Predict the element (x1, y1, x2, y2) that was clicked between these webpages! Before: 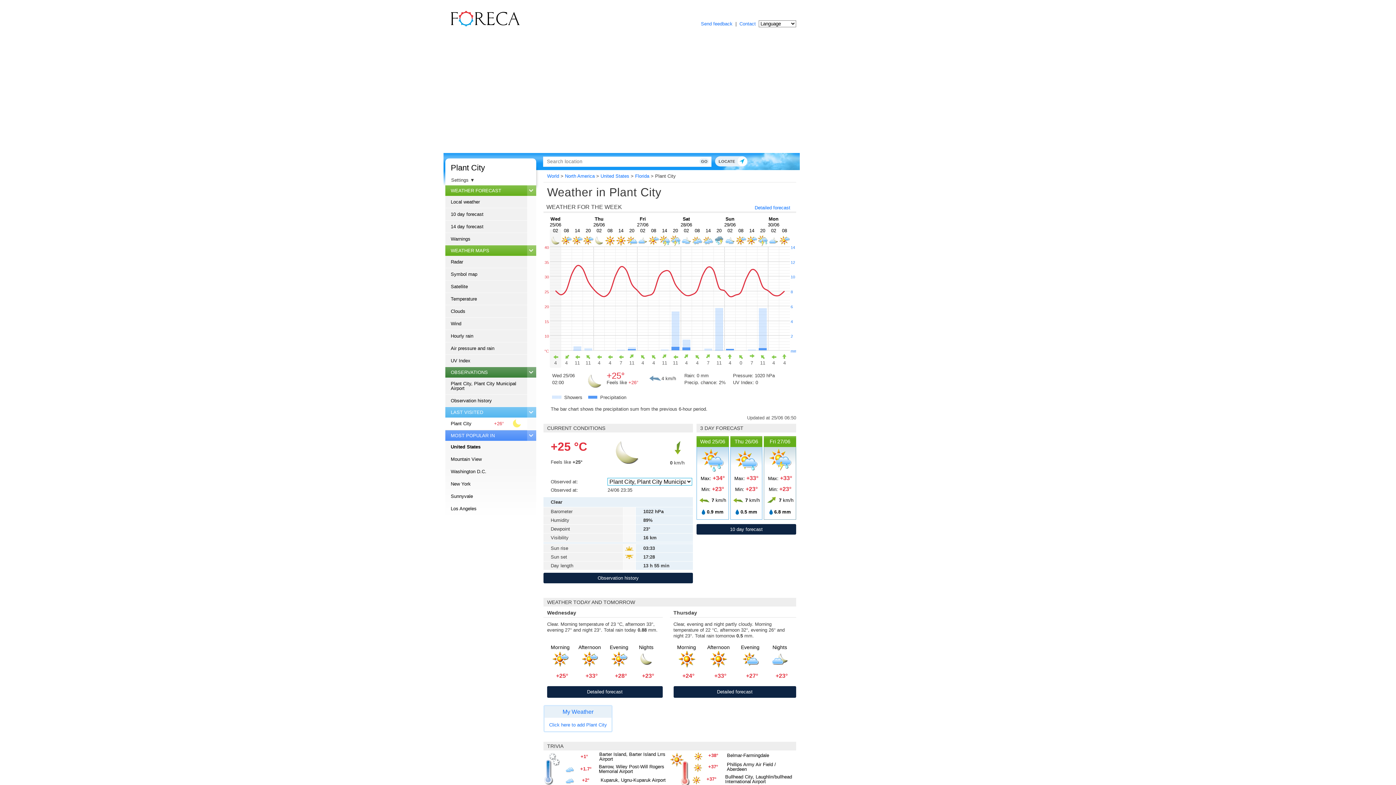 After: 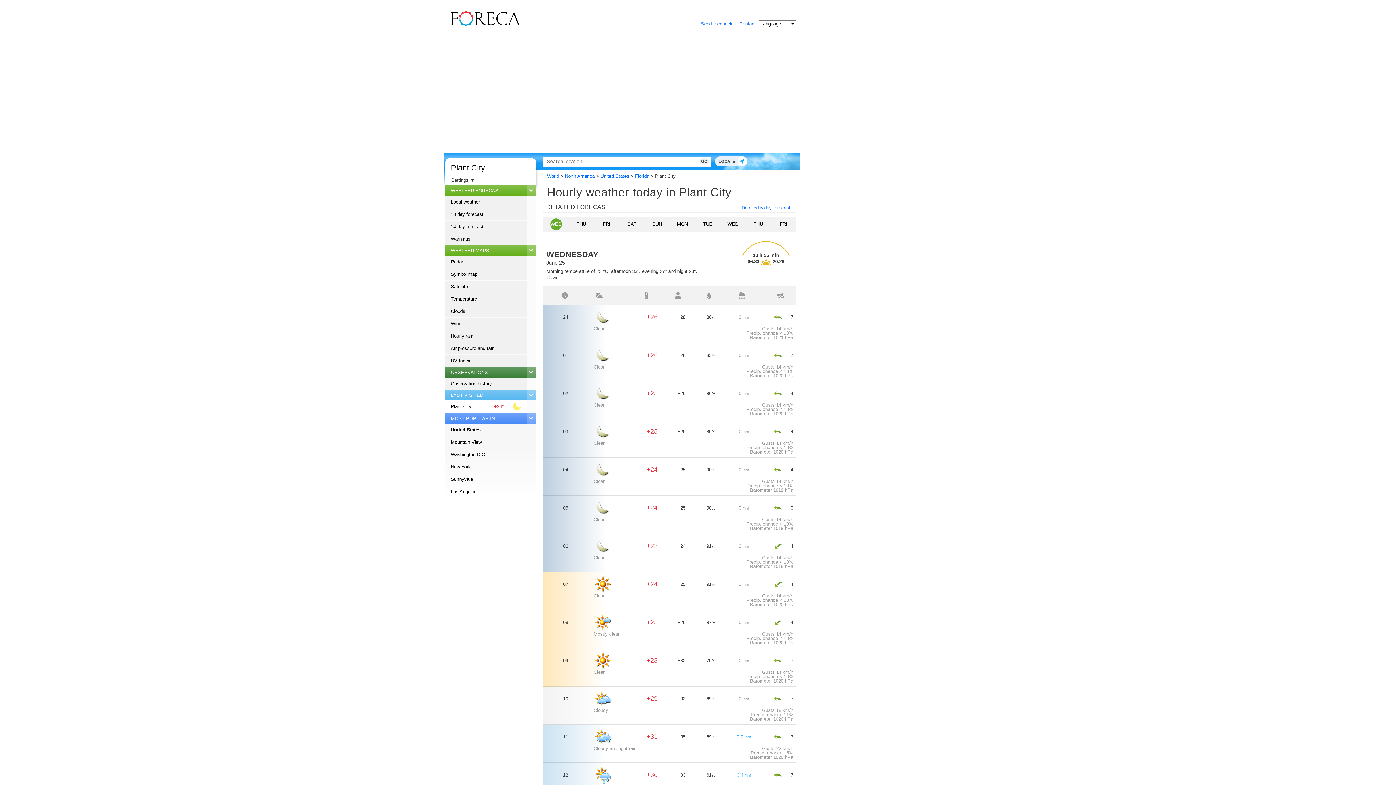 Action: bbox: (550, 639, 569, 679) label: Morning

+25°